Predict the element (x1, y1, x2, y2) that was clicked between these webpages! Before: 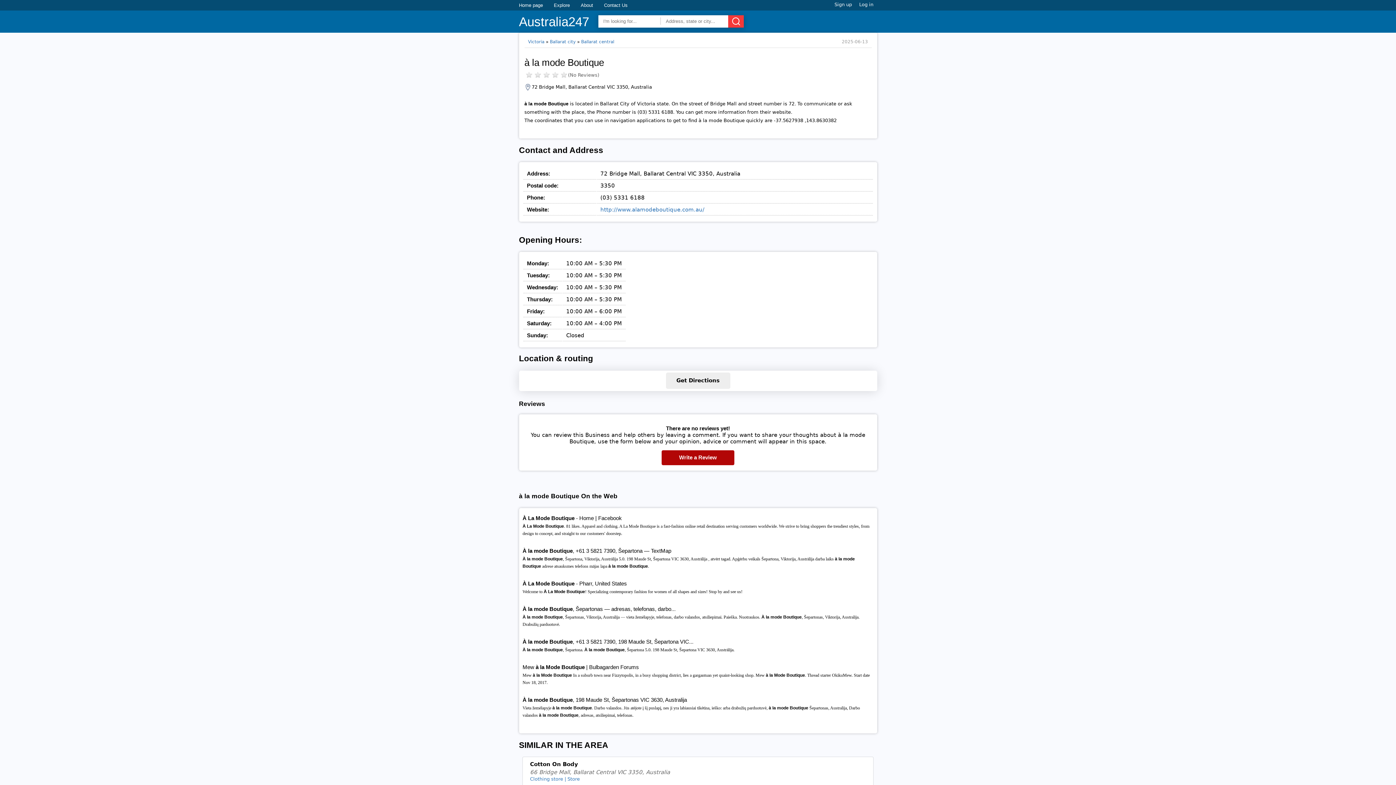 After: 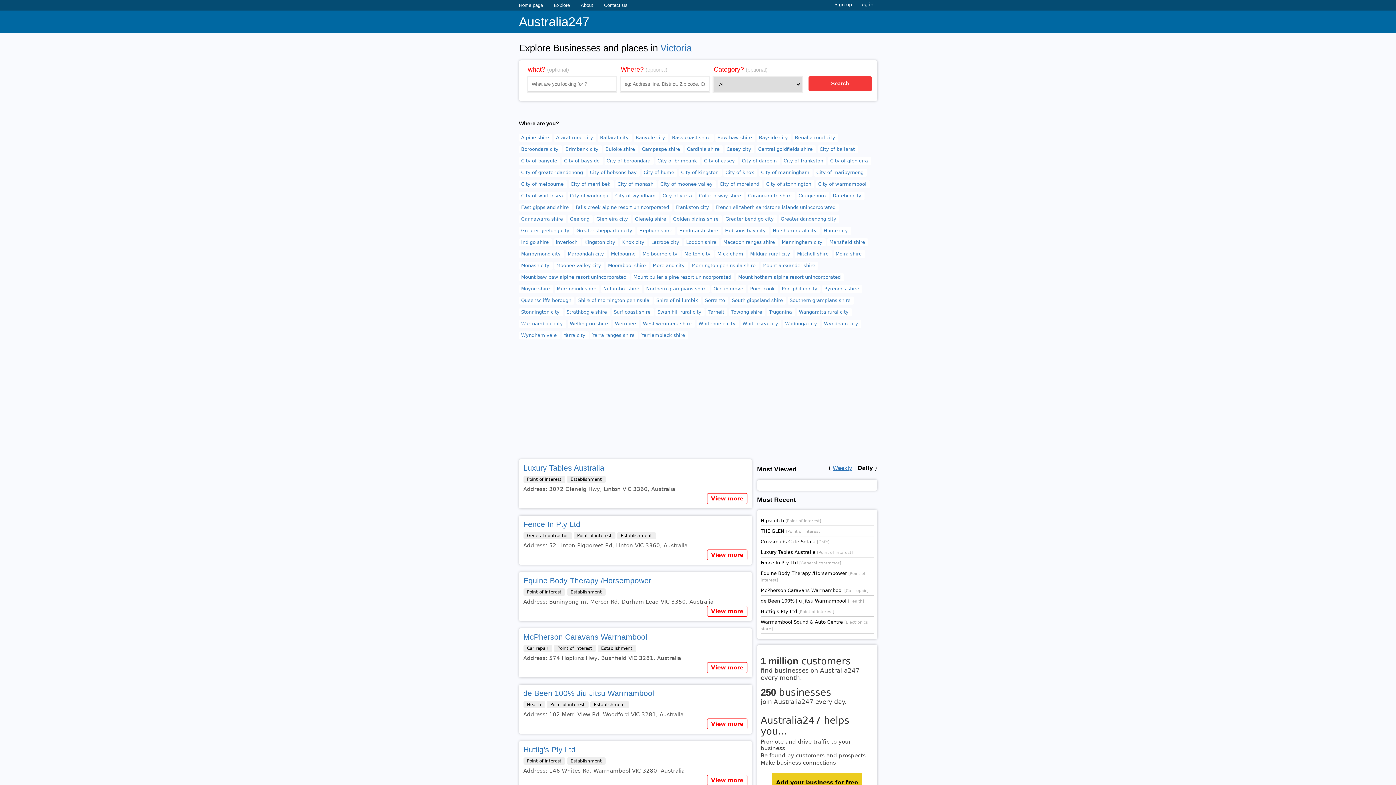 Action: label: Victoria bbox: (528, 39, 544, 44)